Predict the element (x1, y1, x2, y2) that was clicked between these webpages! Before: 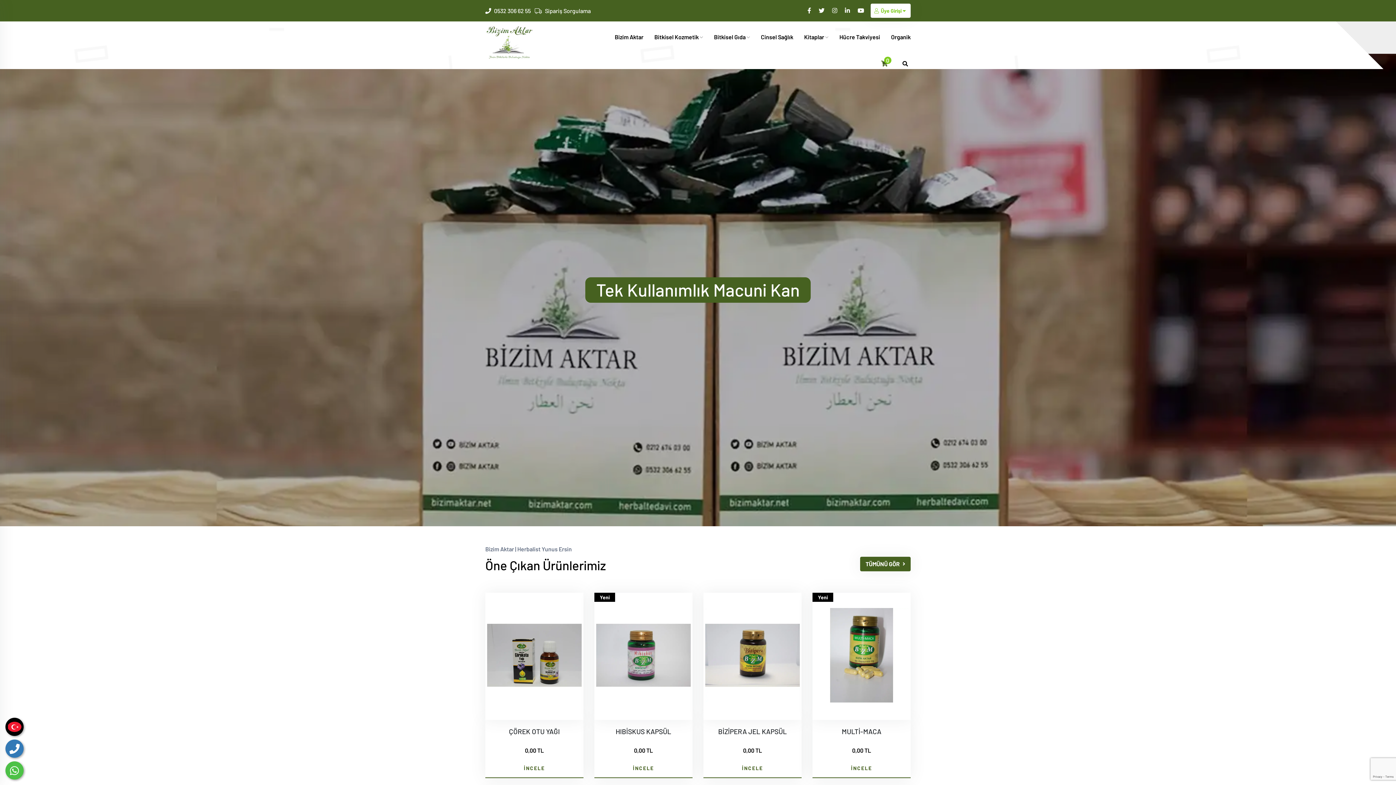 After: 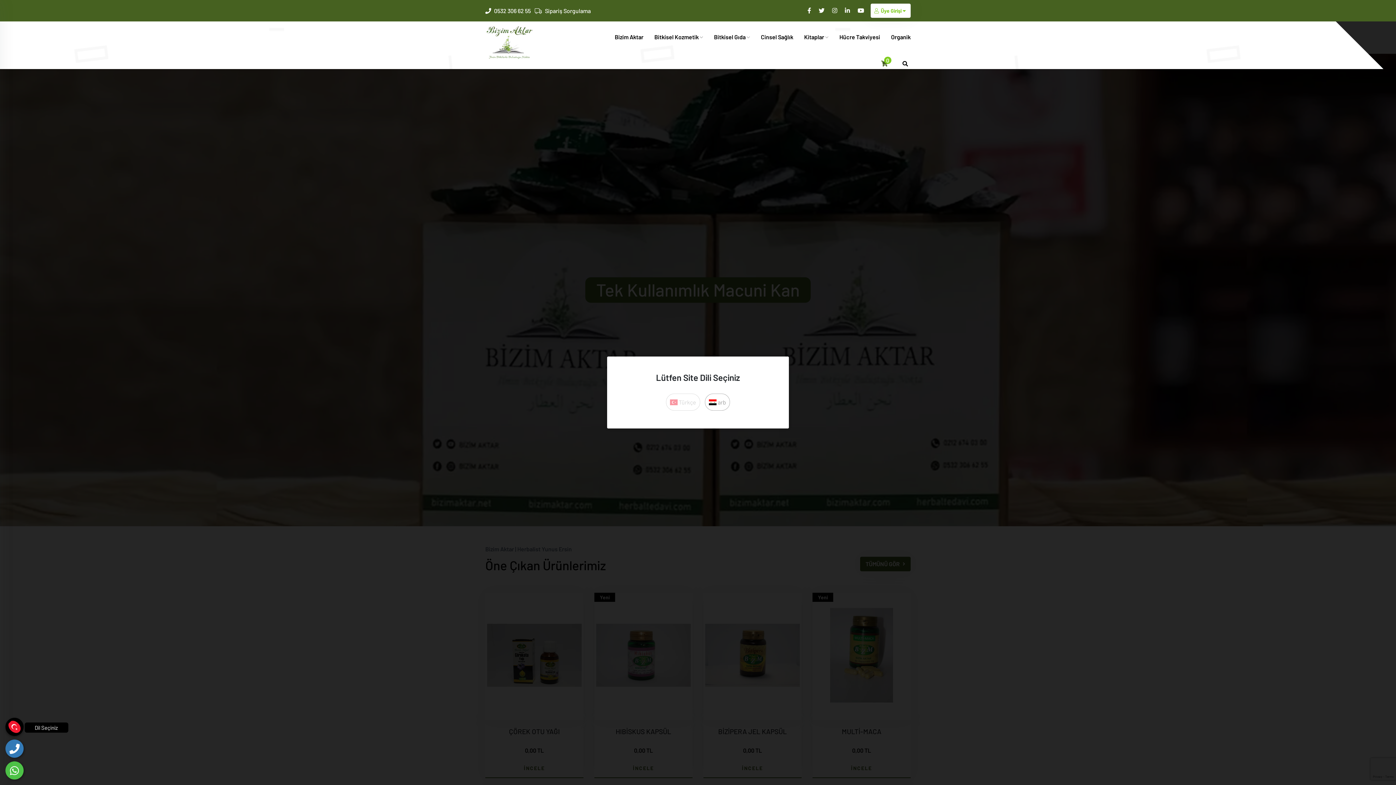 Action: bbox: (5, 718, 23, 736)